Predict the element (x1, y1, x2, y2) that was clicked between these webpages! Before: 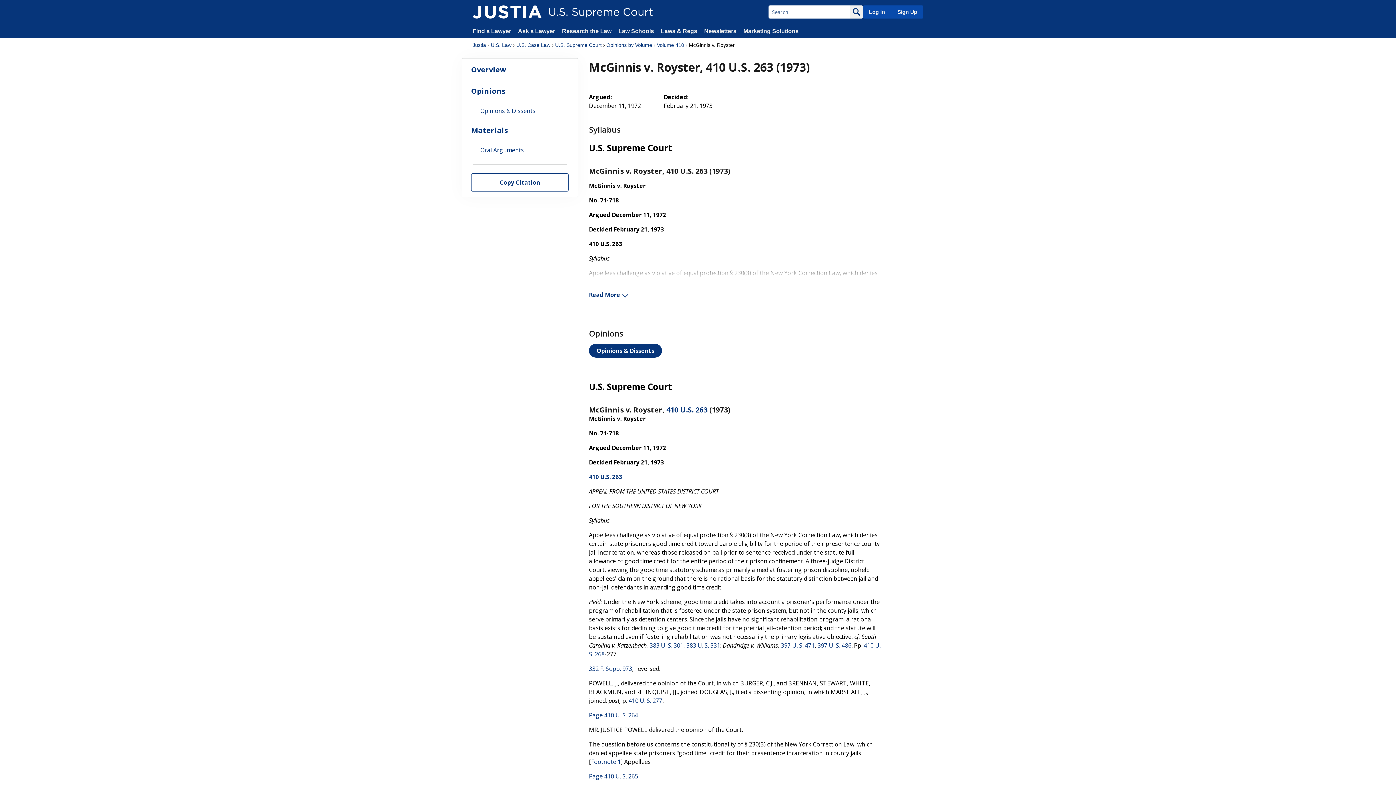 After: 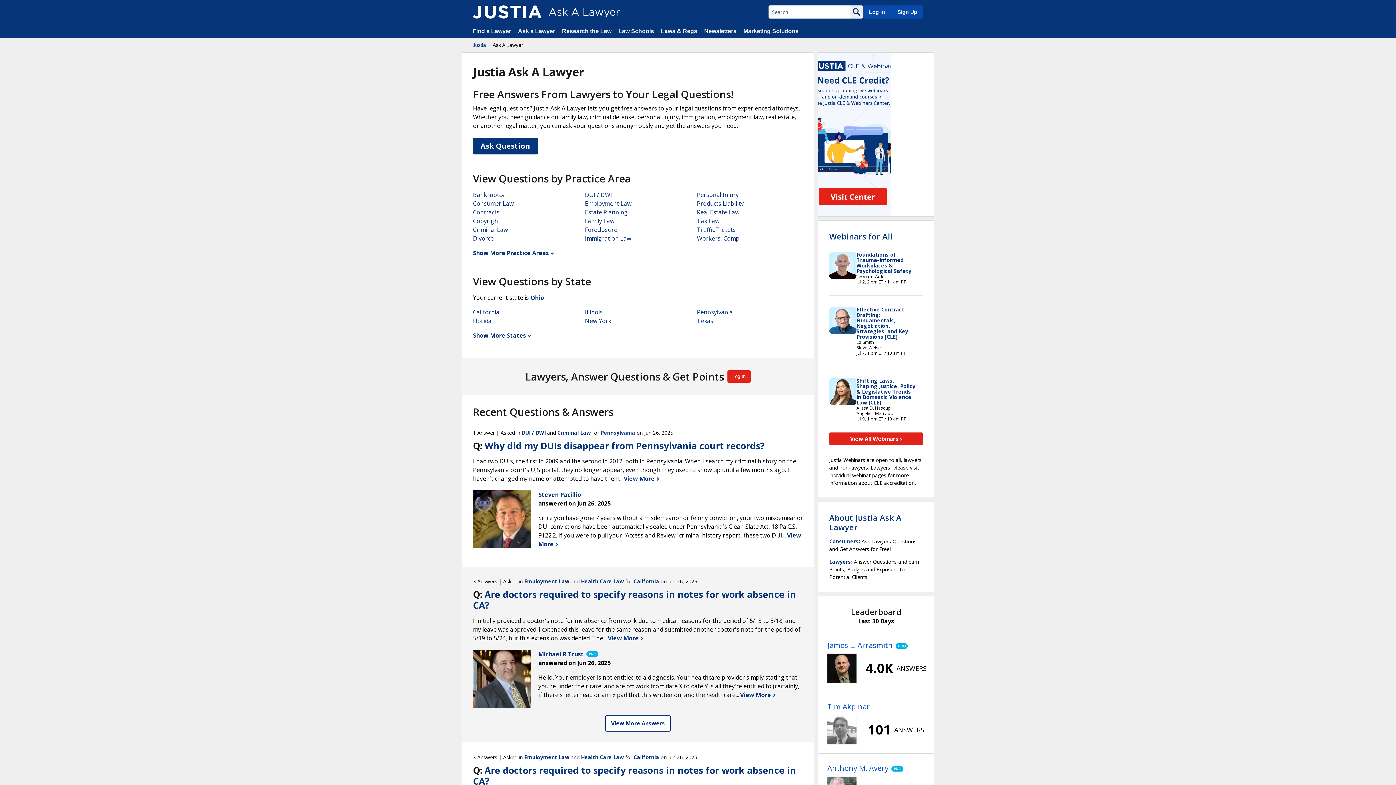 Action: bbox: (518, 28, 556, 34) label: Ask a Lawyer 